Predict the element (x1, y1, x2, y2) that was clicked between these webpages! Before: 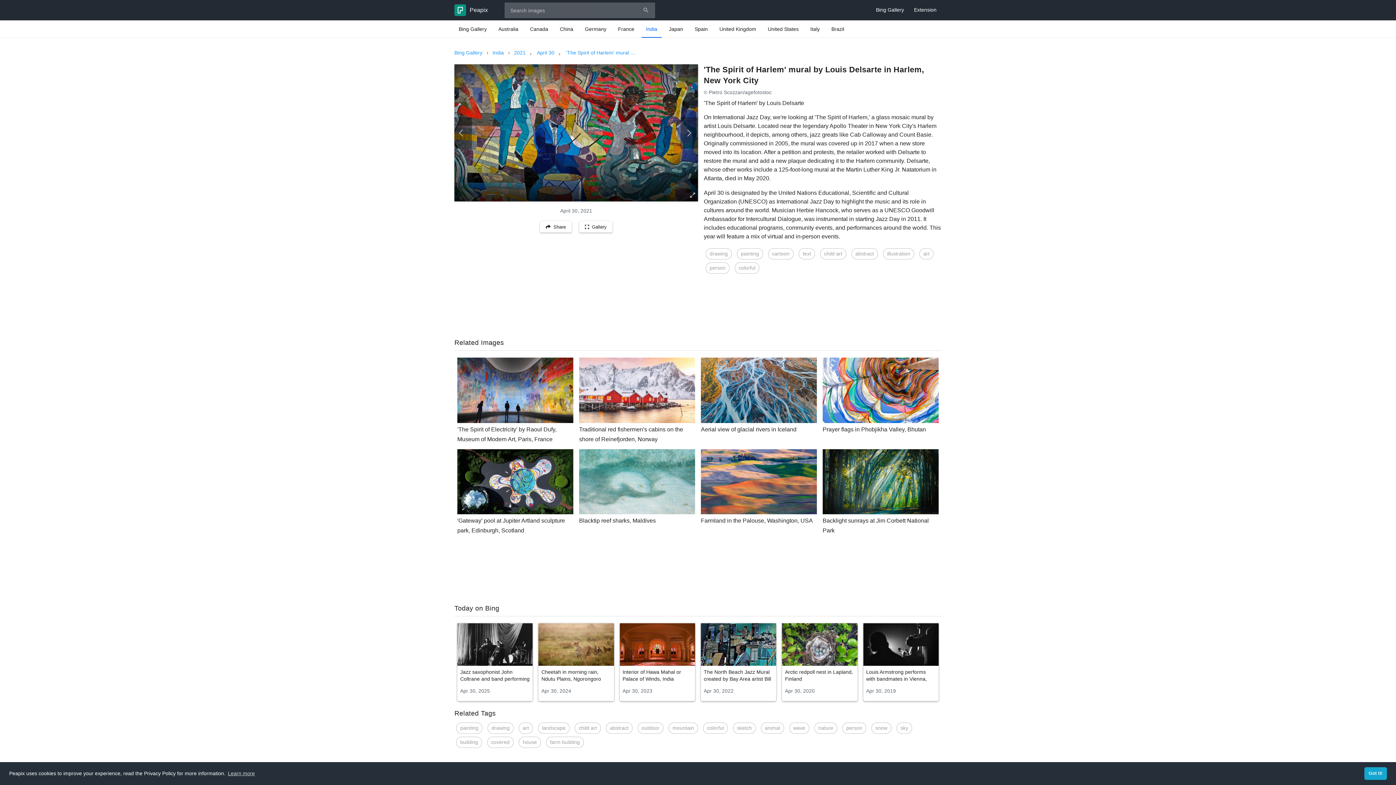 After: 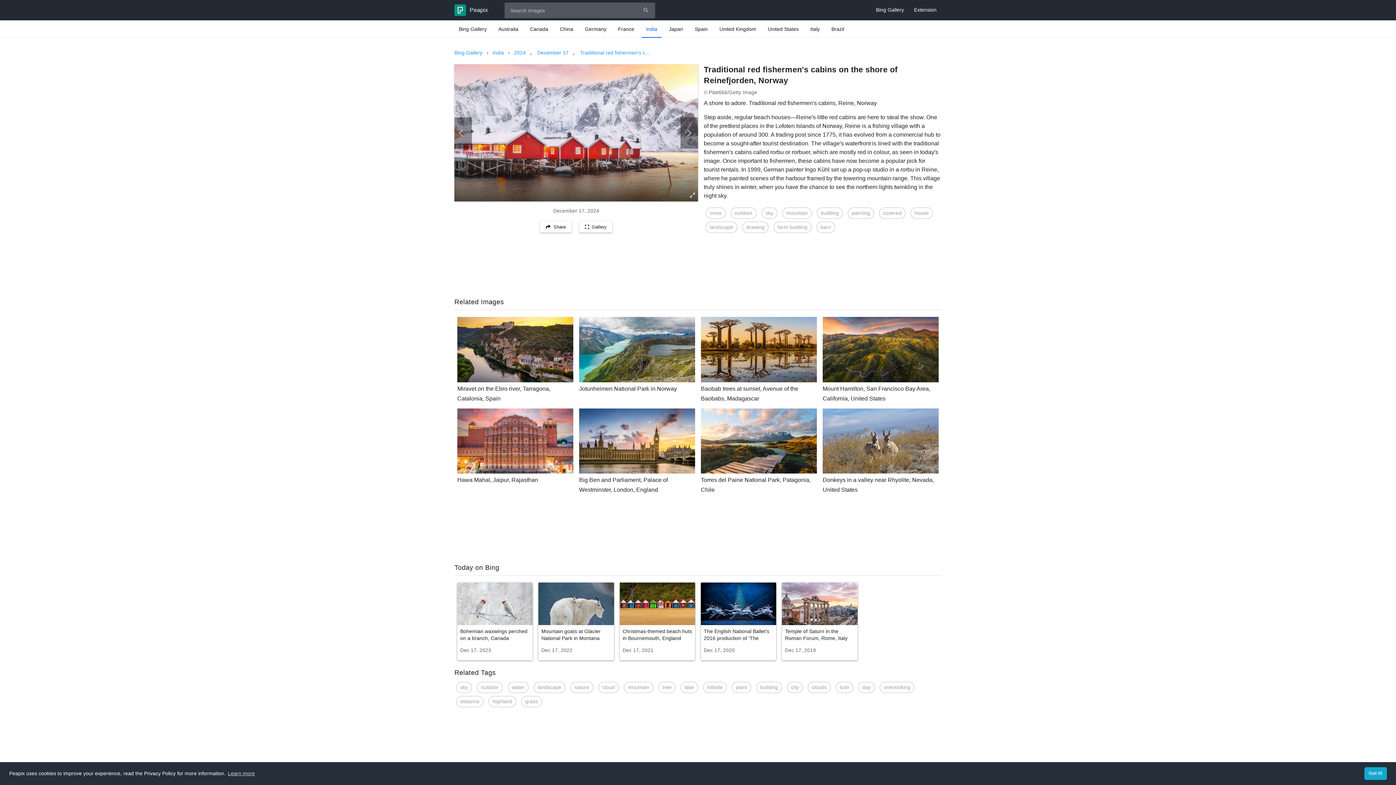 Action: bbox: (576, 357, 698, 444) label: Traditional red fishermen's cabins on the shore of Reinefjorden, Norway